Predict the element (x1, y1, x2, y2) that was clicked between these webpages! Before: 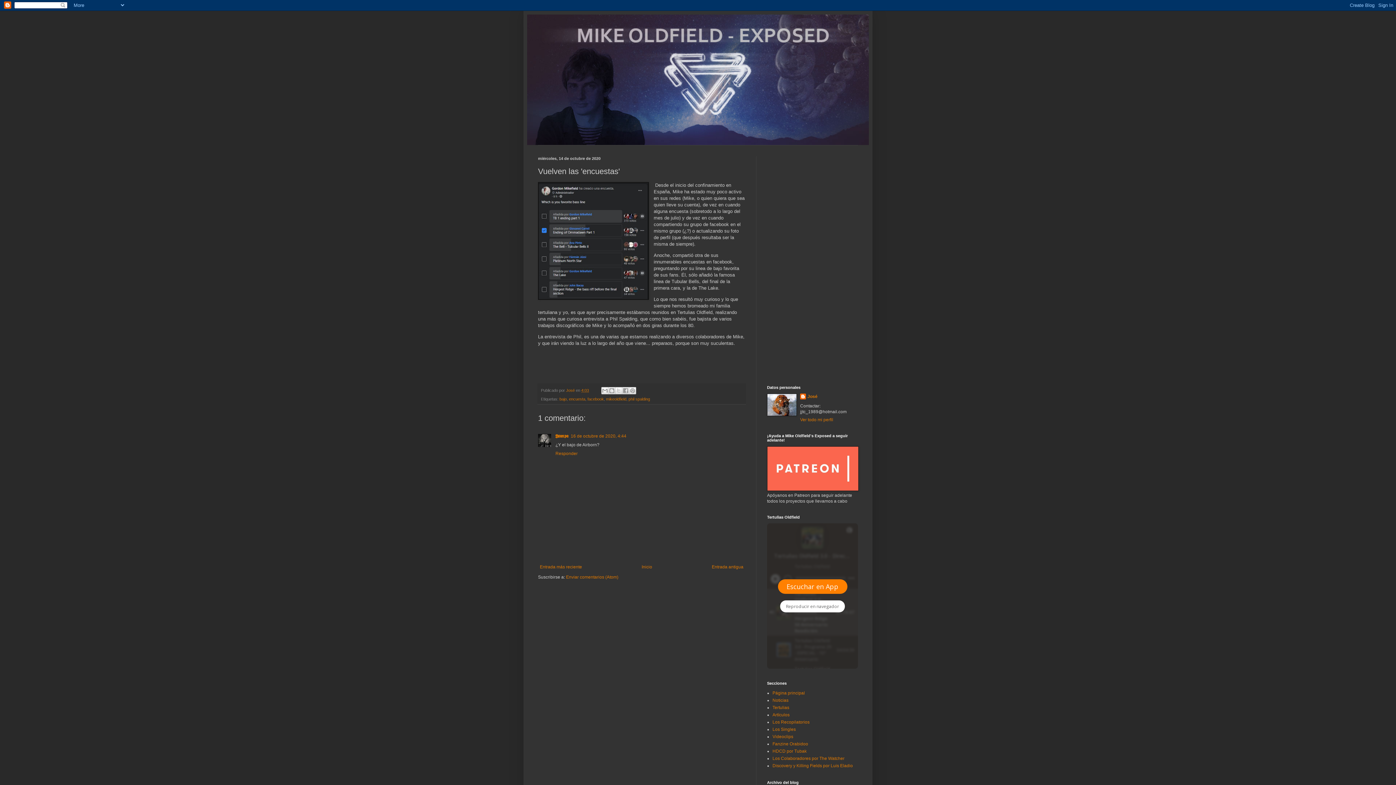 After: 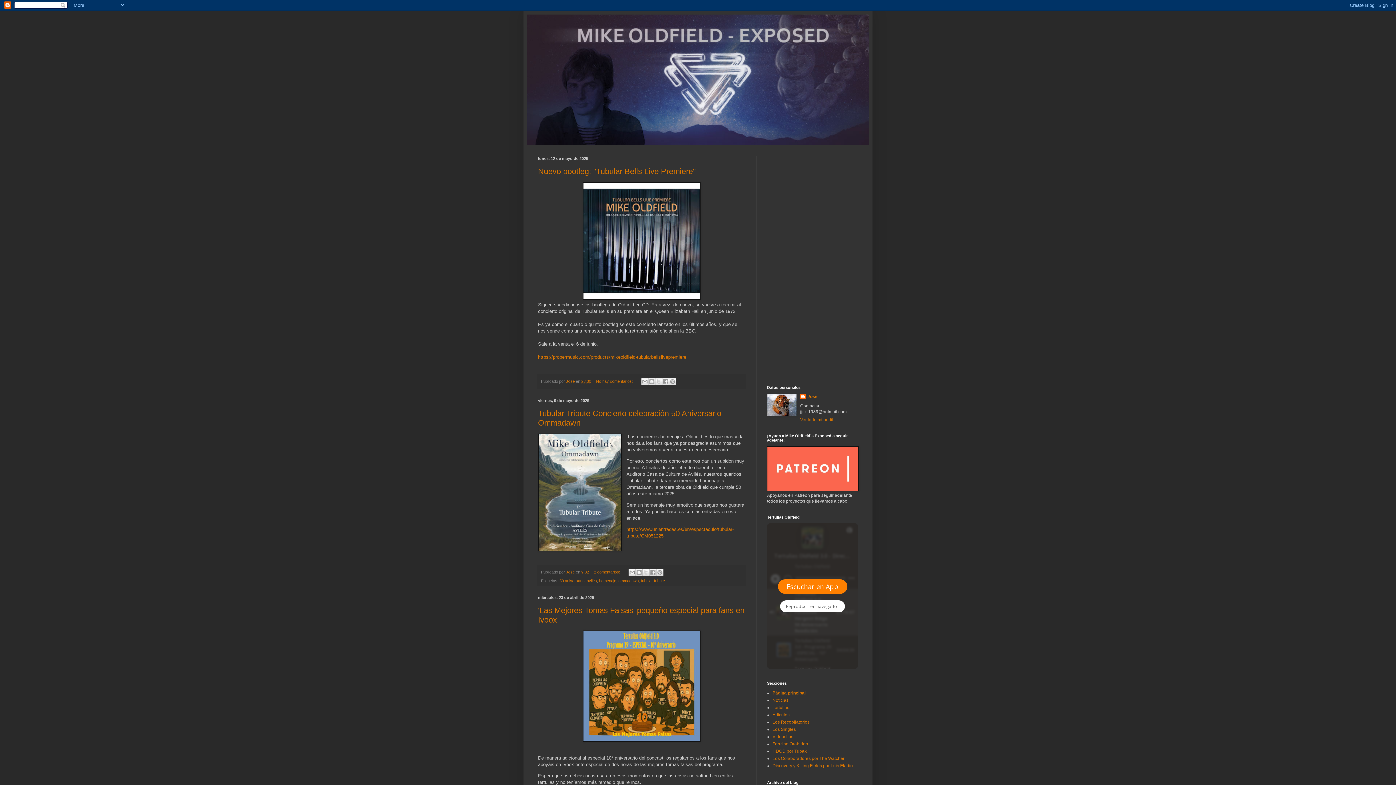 Action: bbox: (640, 562, 654, 571) label: Inicio